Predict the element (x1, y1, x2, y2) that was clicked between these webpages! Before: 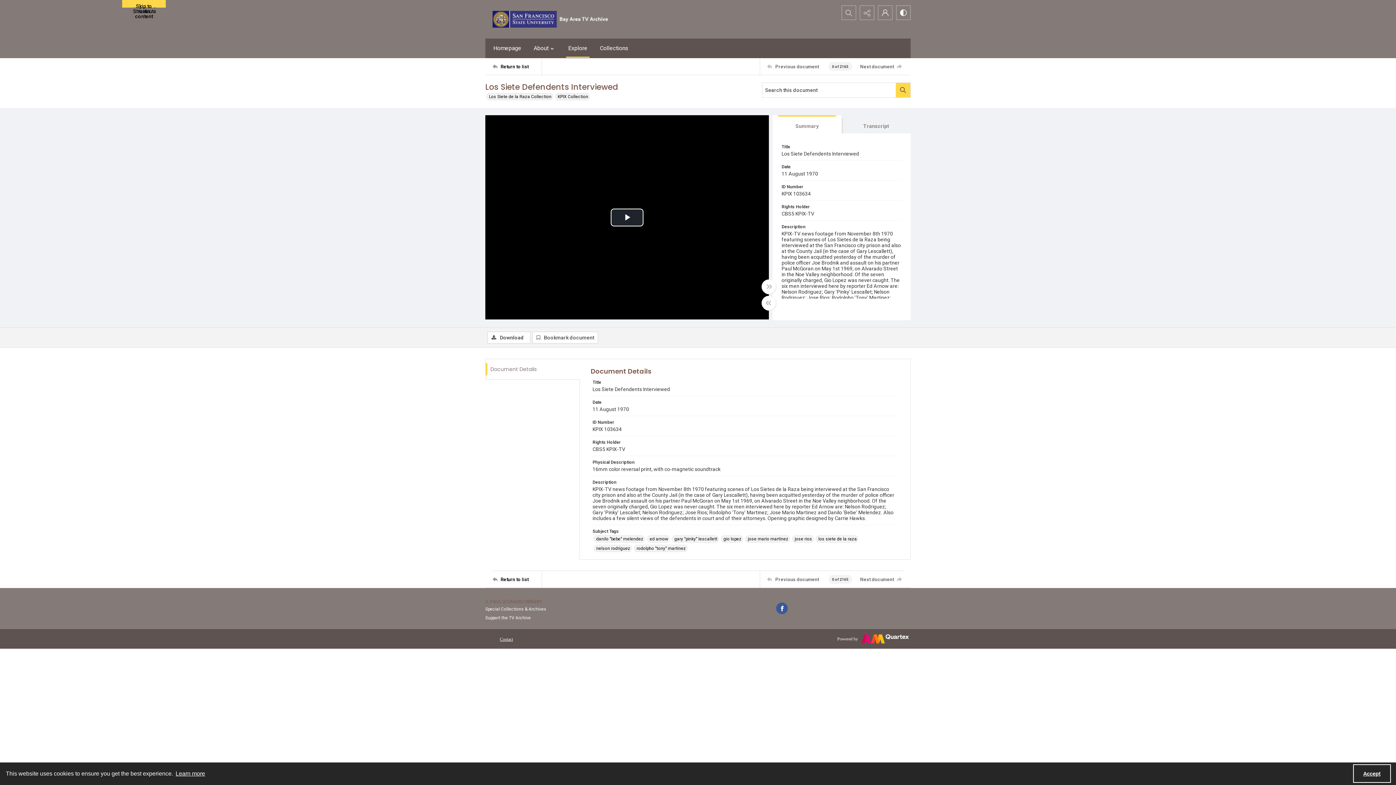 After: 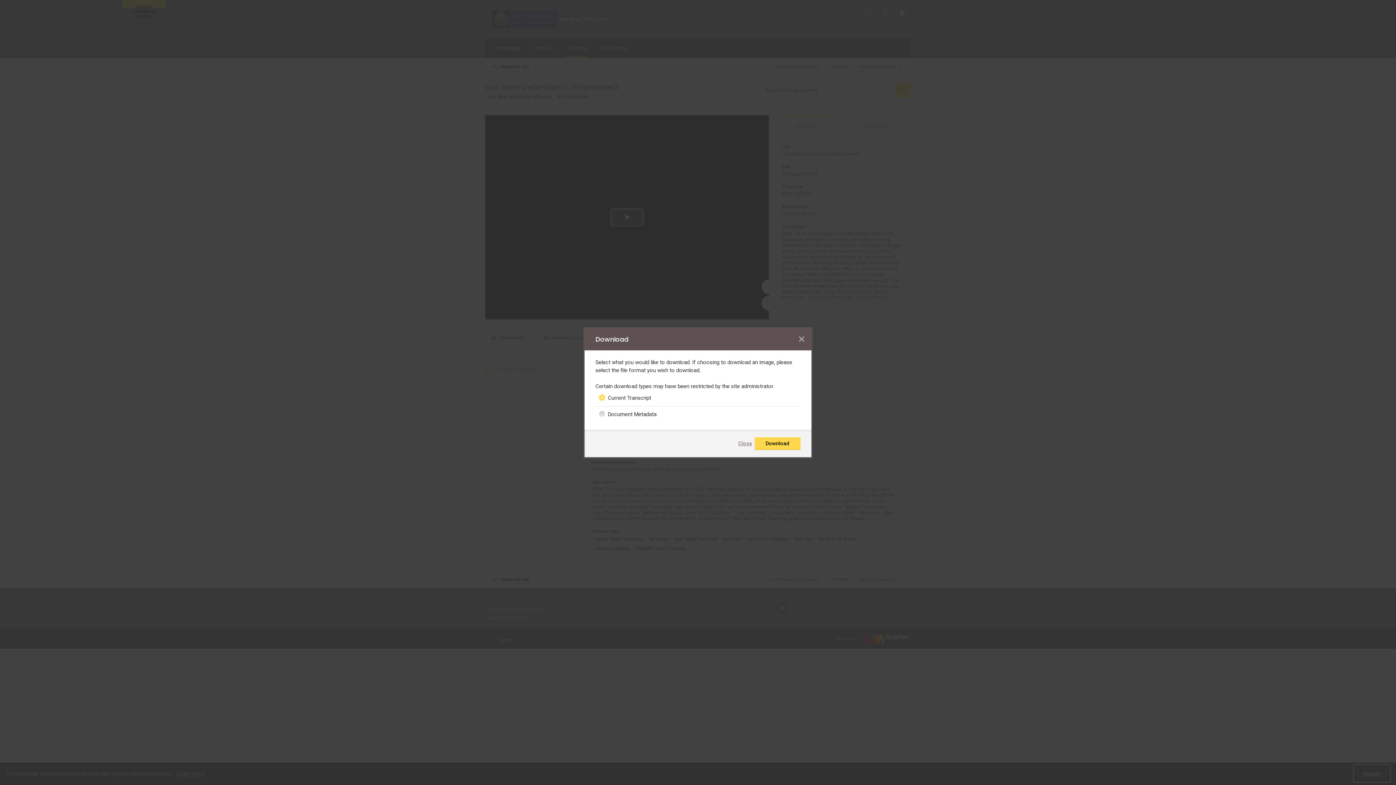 Action: label: Download bbox: (487, 331, 530, 344)